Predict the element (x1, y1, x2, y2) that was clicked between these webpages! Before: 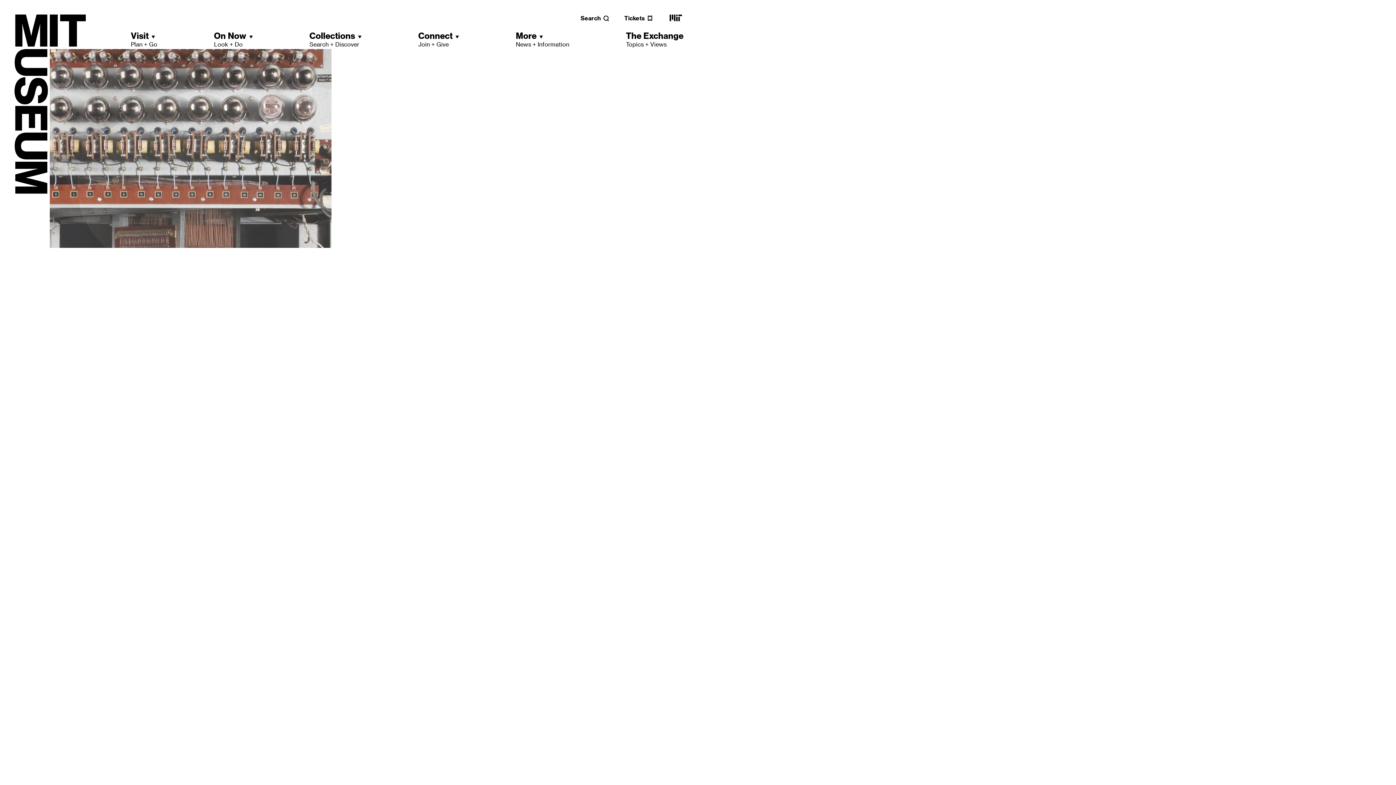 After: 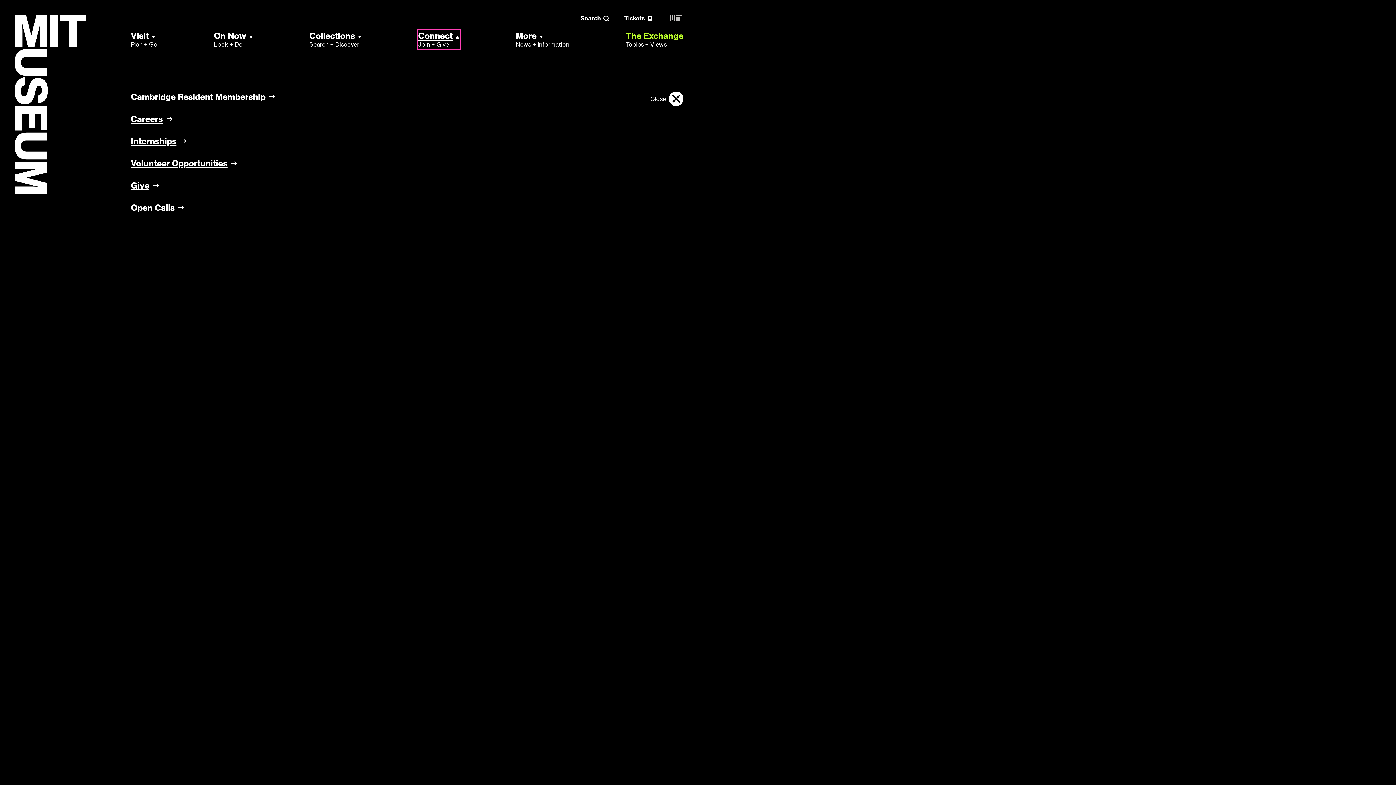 Action: label: Connect
Join + Give bbox: (418, 30, 459, 48)